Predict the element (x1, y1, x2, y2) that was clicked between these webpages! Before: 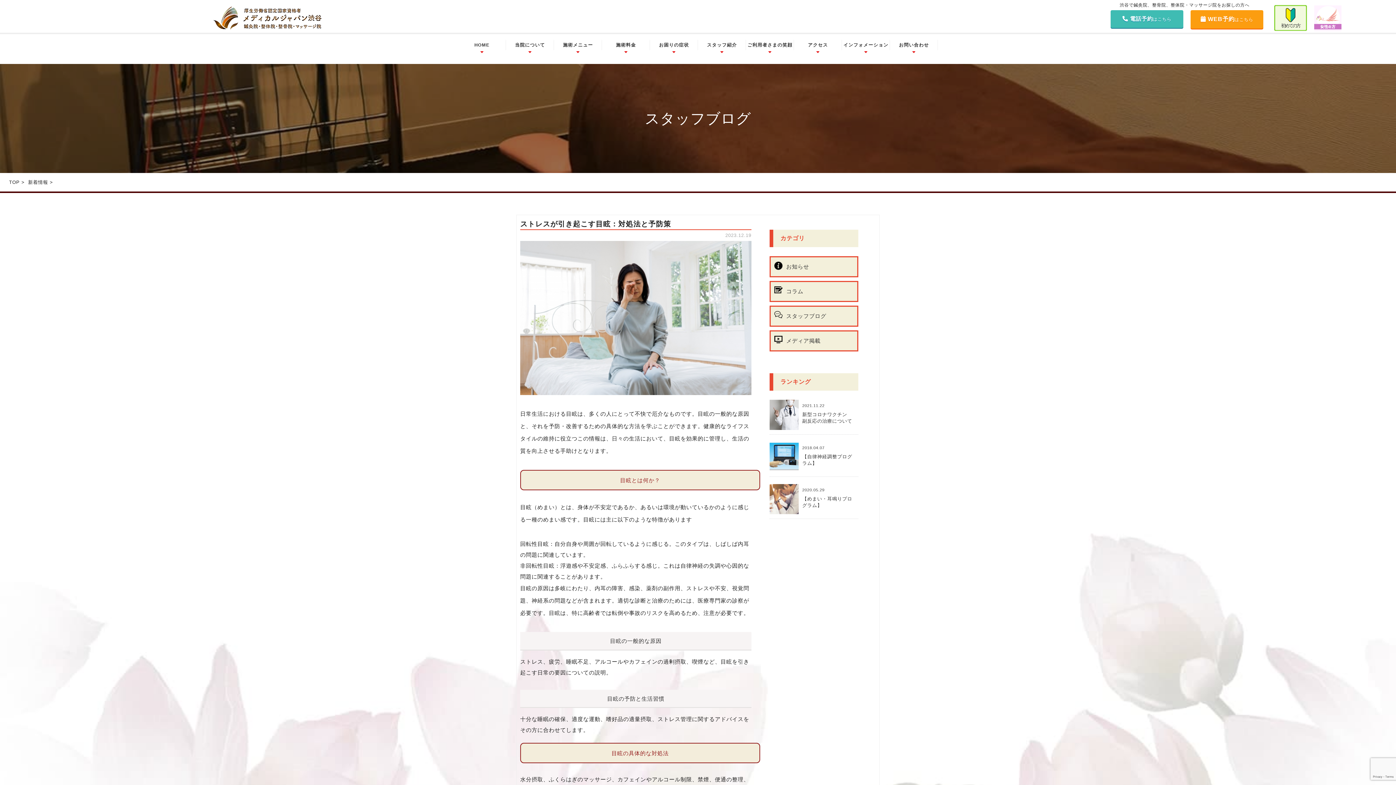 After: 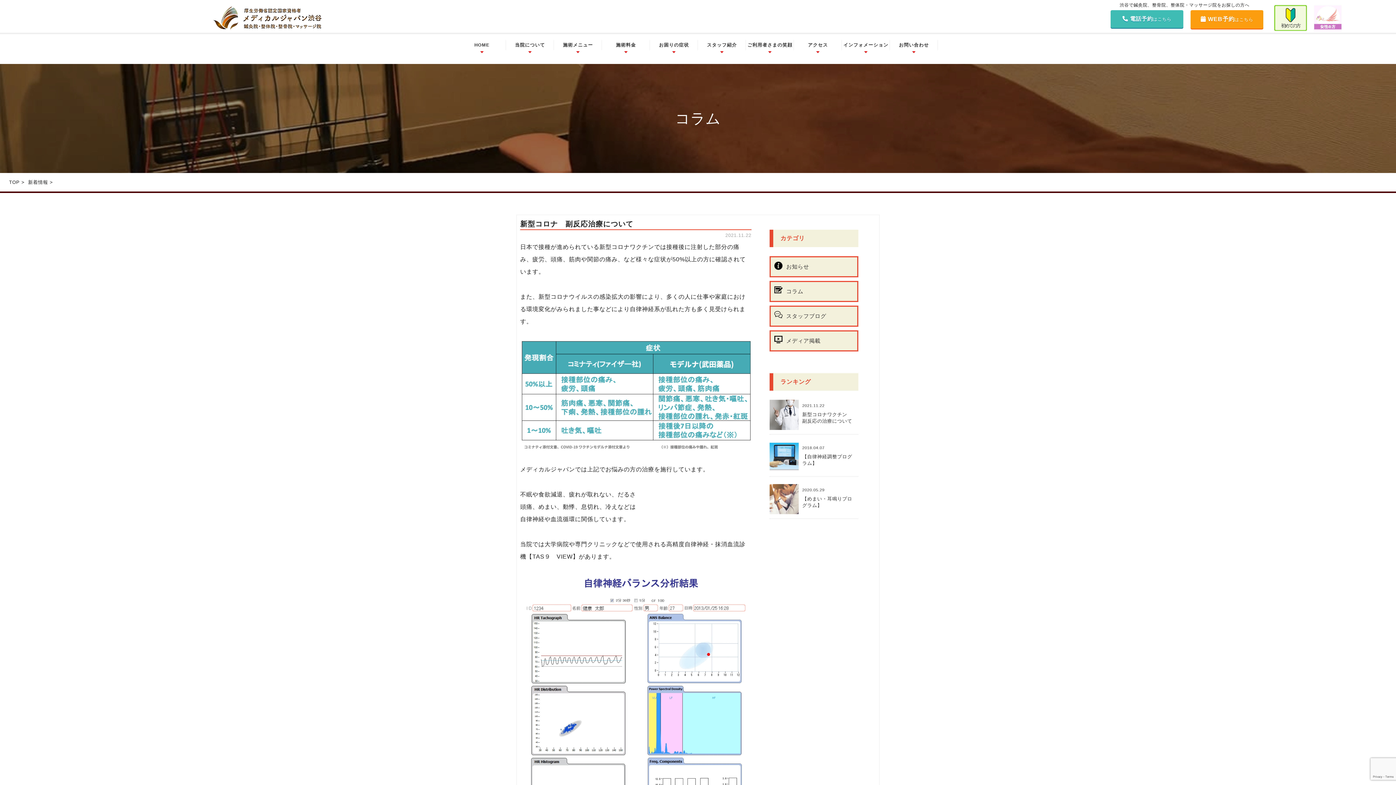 Action: label: 2021.11.22
新型コロナワクチン 副反応の治療について bbox: (802, 400, 853, 429)